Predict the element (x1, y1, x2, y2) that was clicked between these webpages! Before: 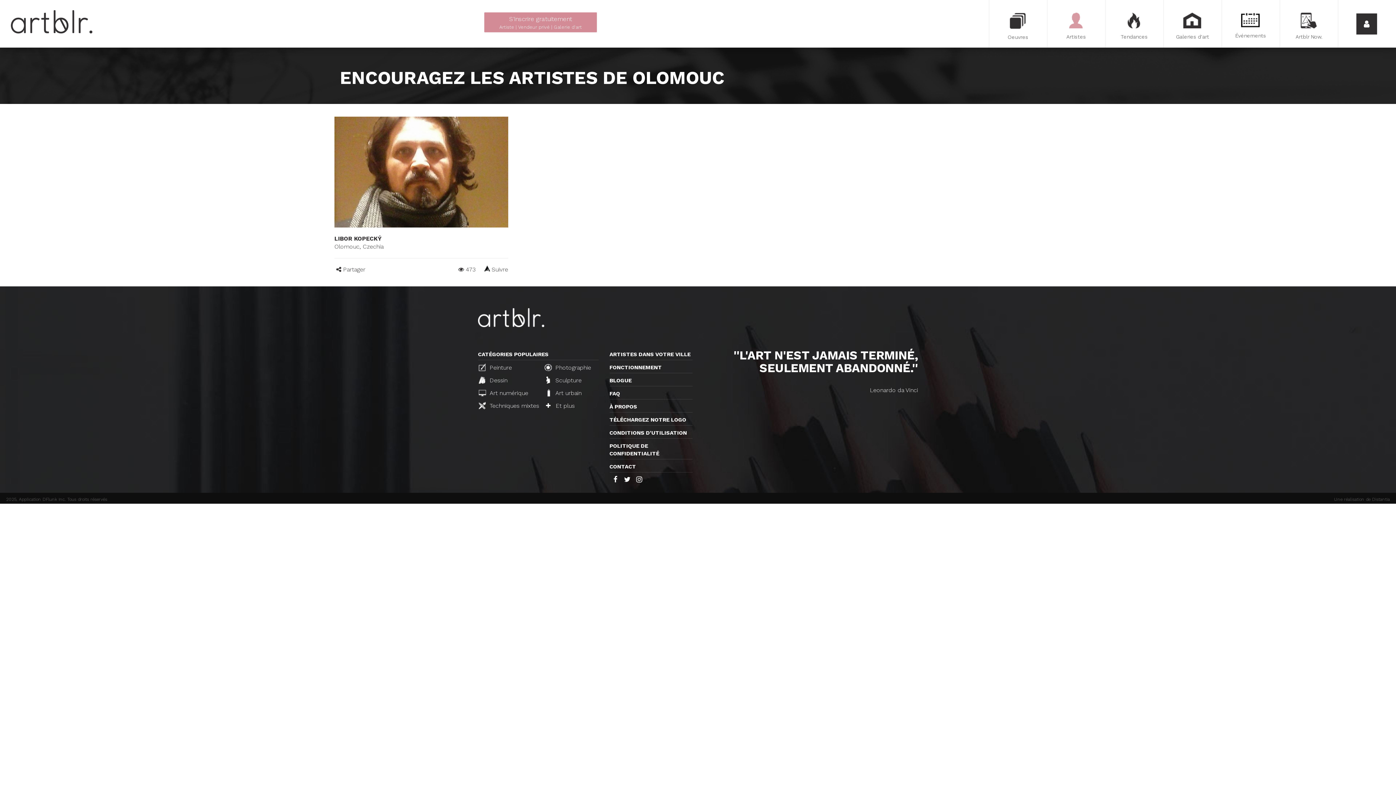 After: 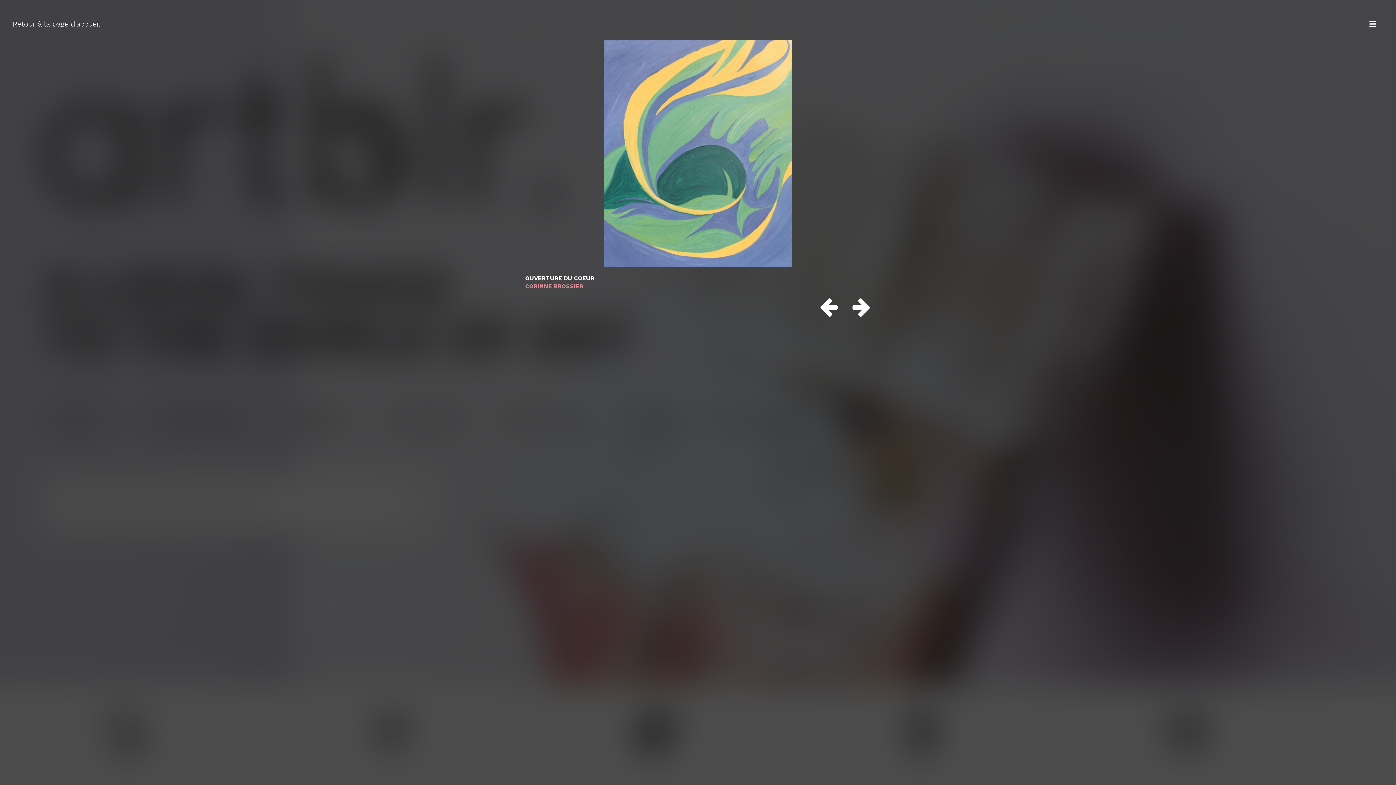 Action: label: Artblr Now. bbox: (1280, 0, 1338, 47)